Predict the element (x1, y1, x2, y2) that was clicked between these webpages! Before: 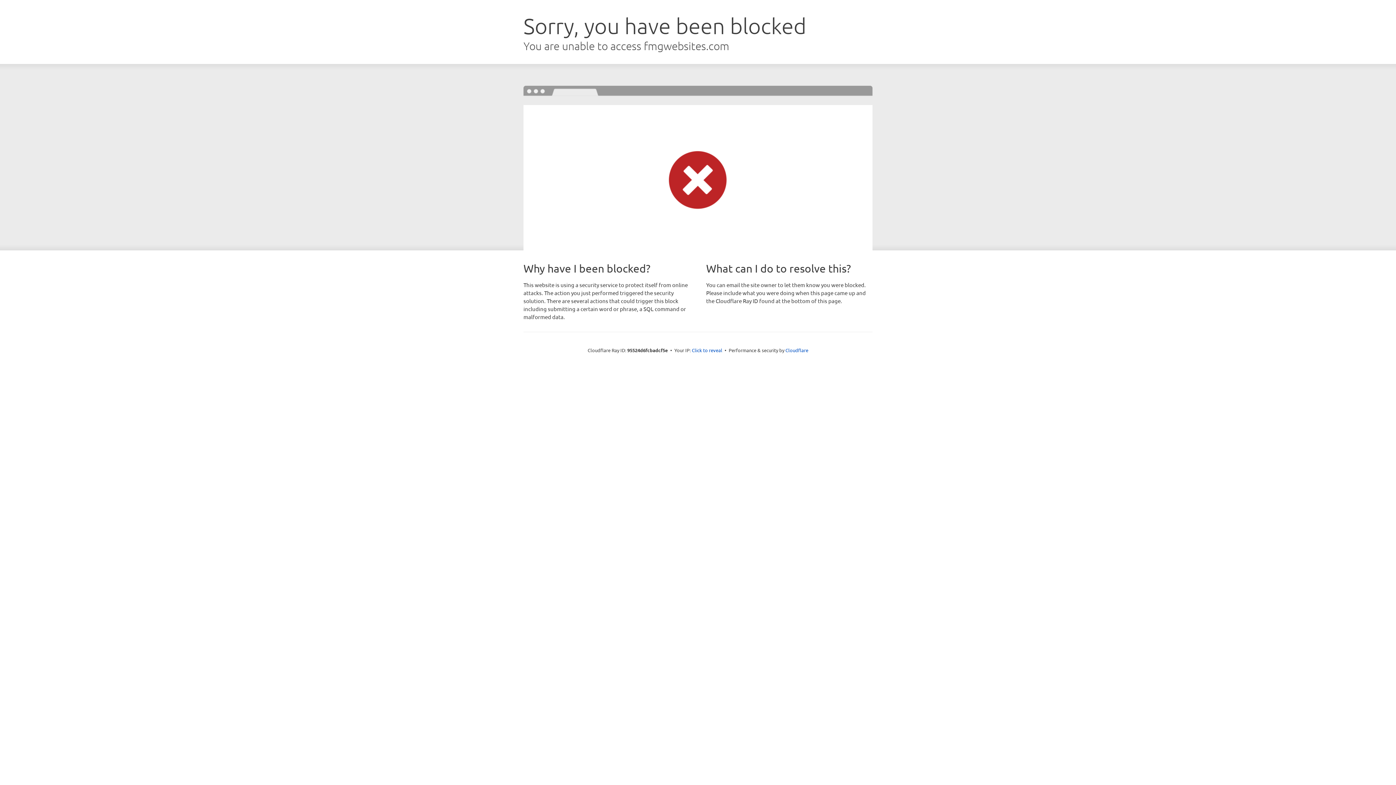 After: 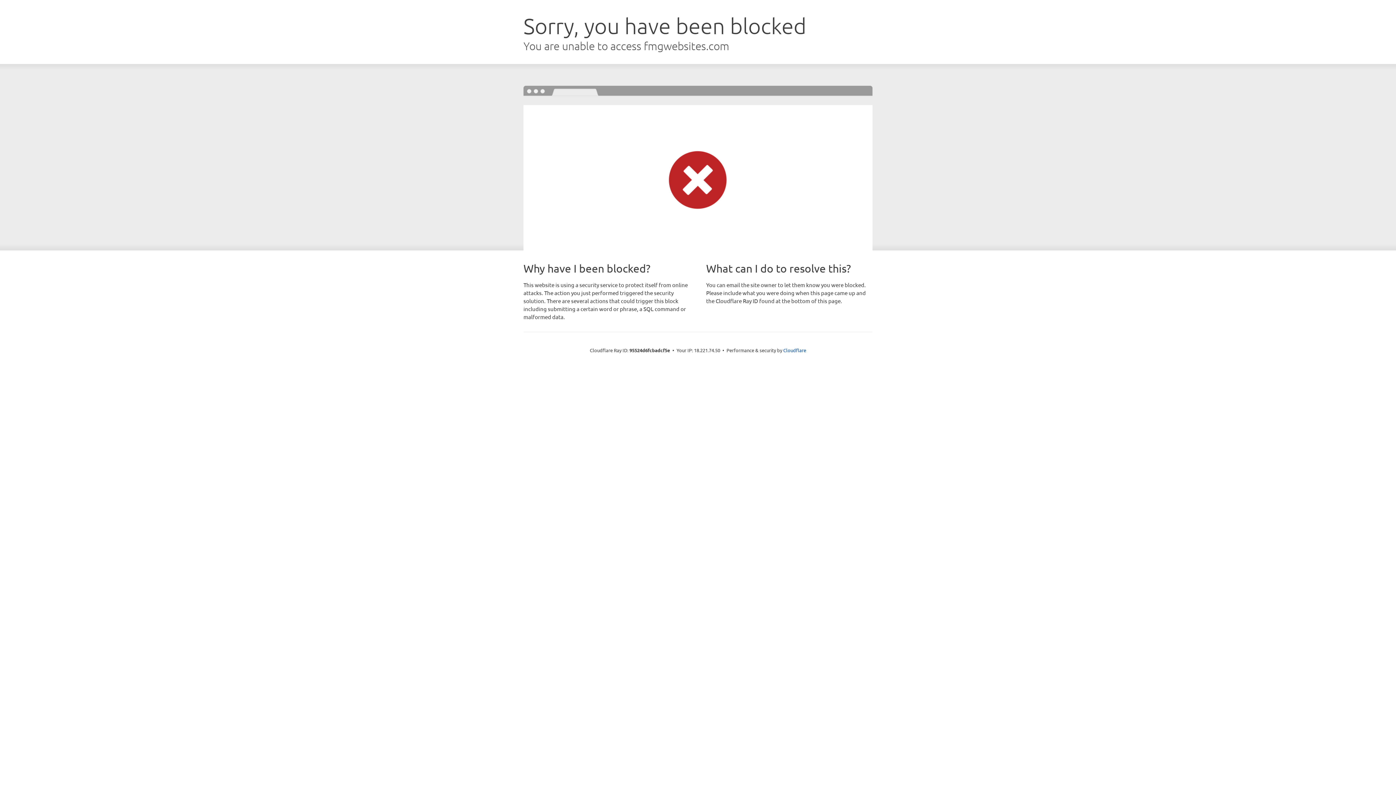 Action: label: Click to reveal bbox: (692, 346, 722, 353)